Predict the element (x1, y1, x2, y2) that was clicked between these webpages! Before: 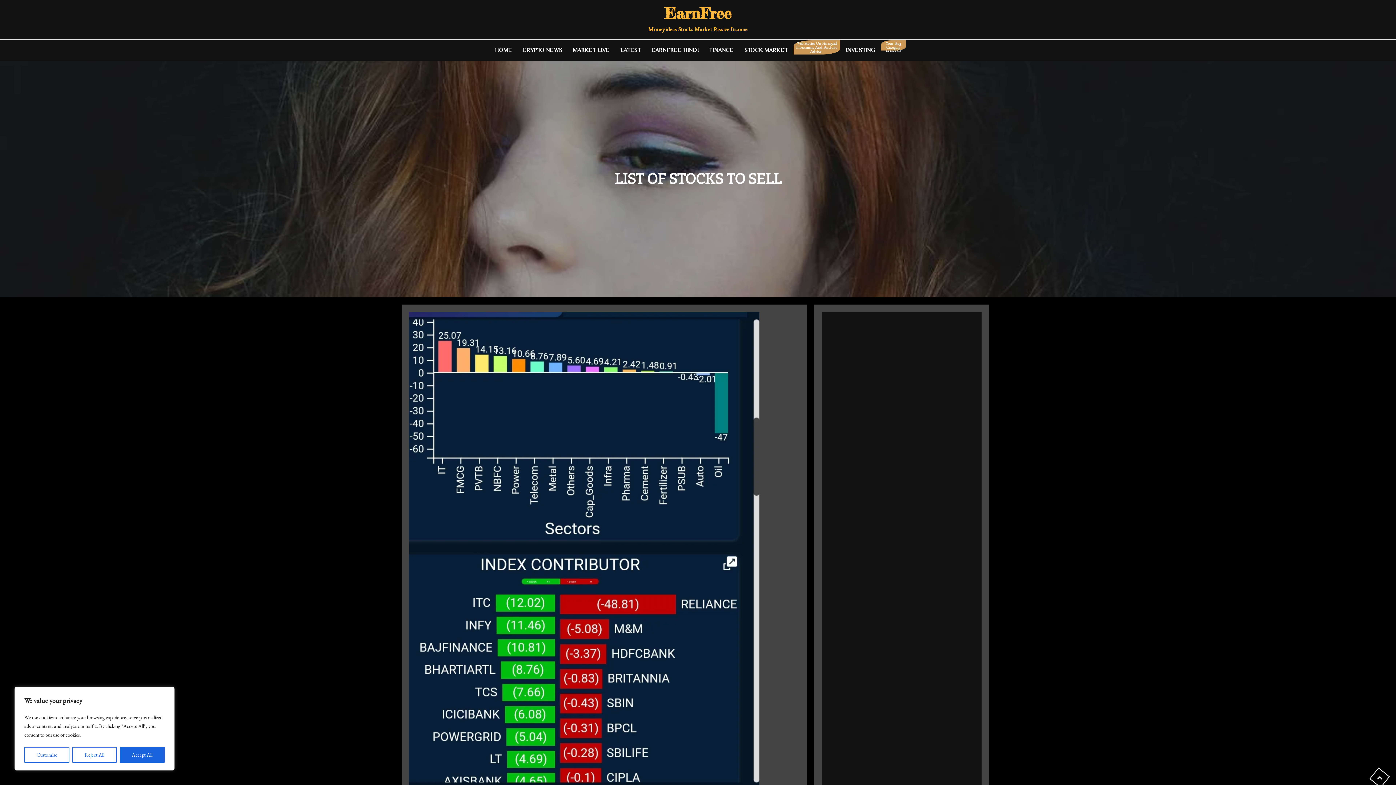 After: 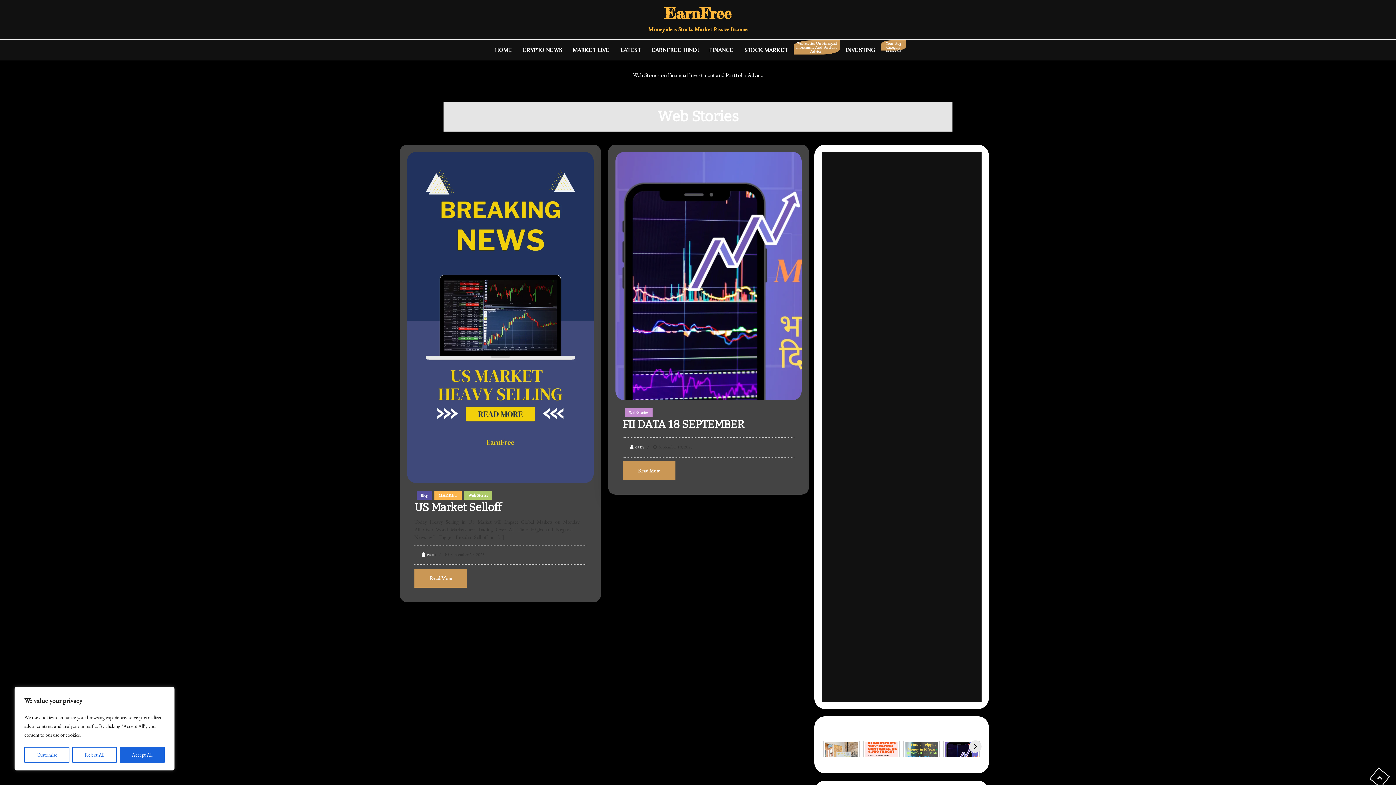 Action: bbox: (793, 43, 840, 57) label: WEB STORIES

Web Stories On Financial Investment And Portfolio Advice  